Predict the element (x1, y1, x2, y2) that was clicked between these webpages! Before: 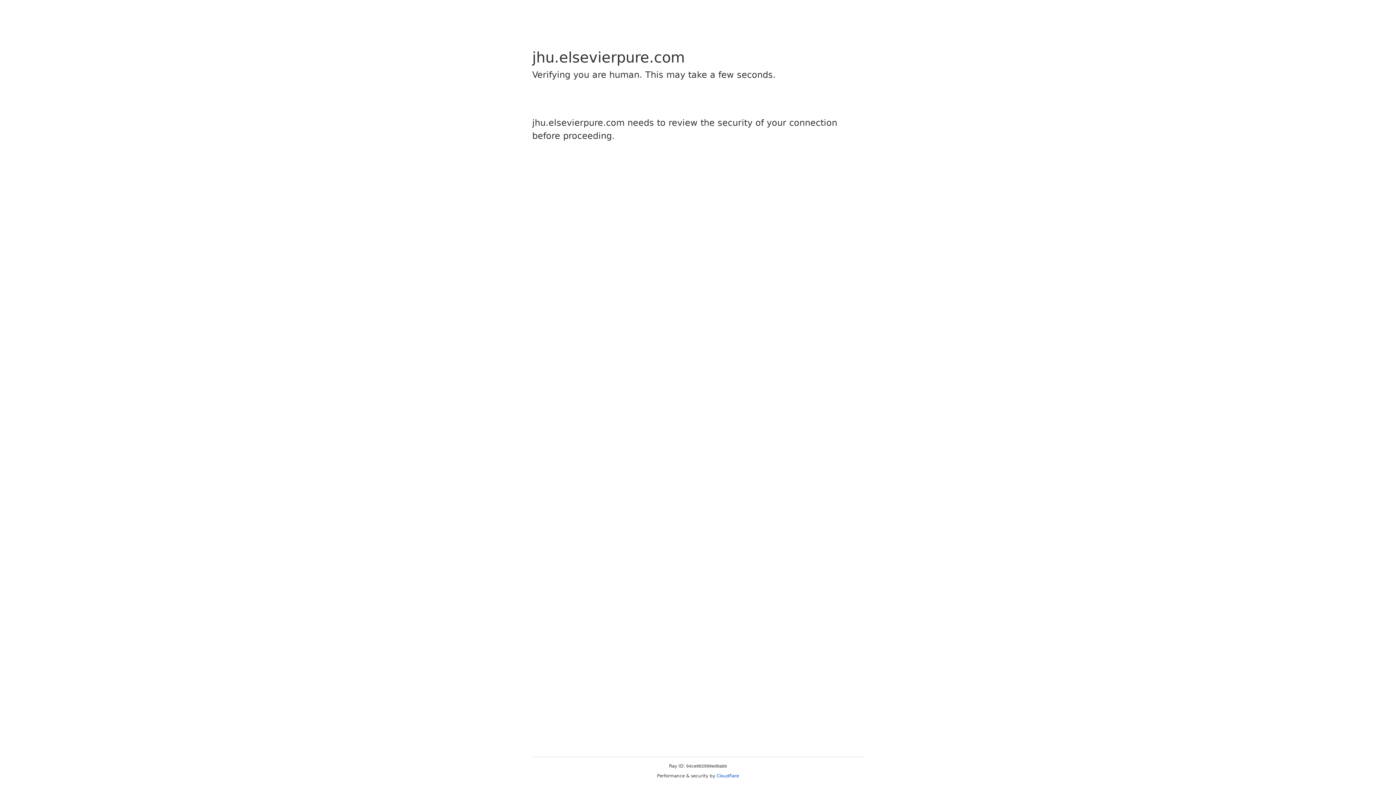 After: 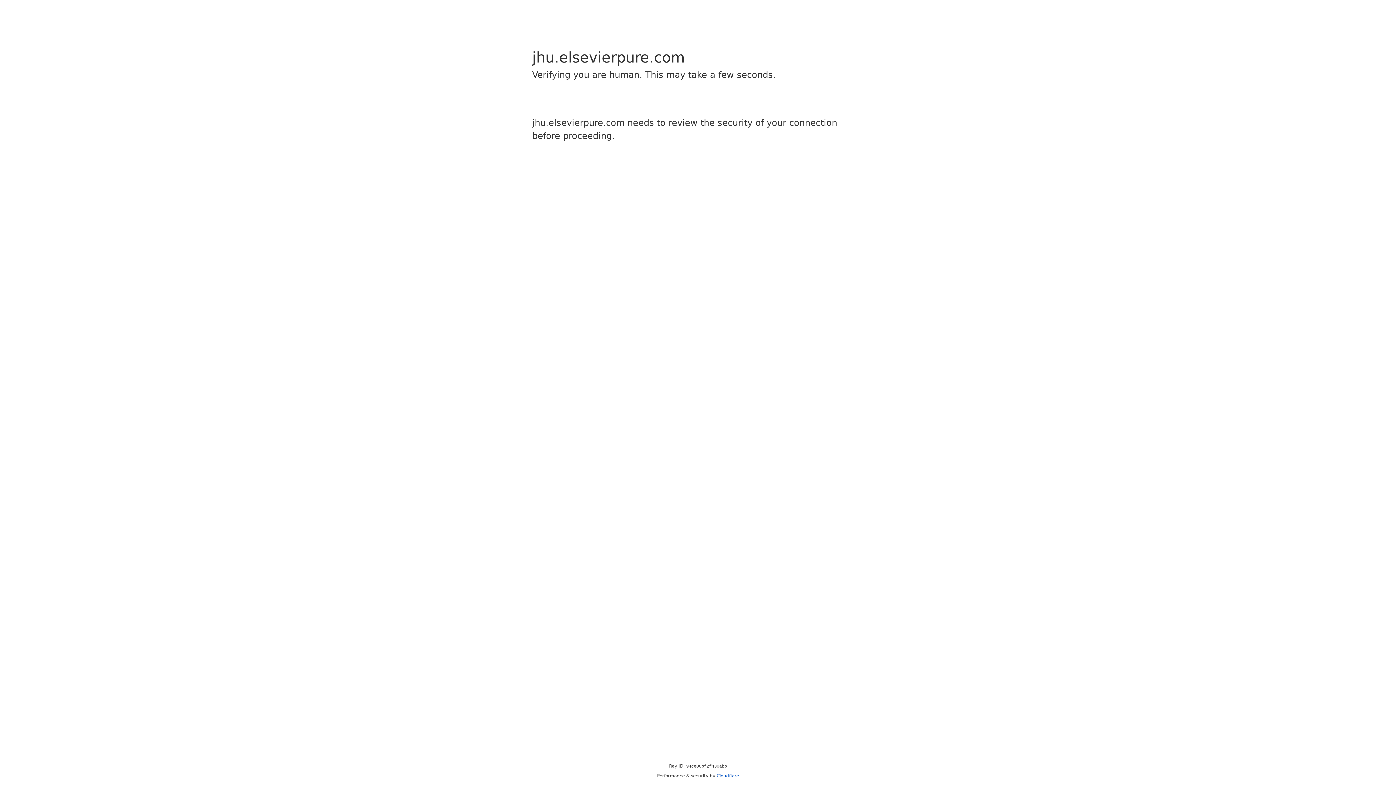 Action: bbox: (716, 773, 739, 778) label: Cloudflare